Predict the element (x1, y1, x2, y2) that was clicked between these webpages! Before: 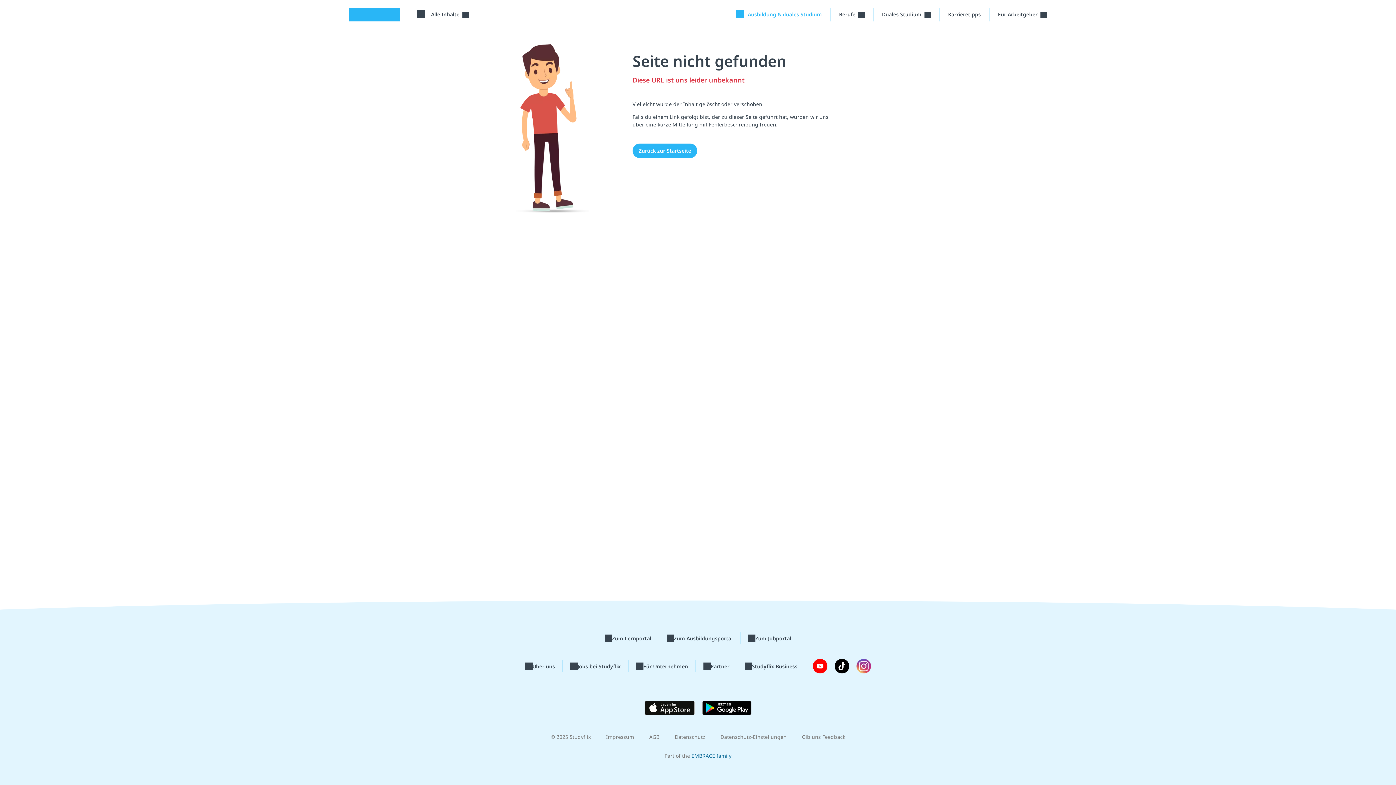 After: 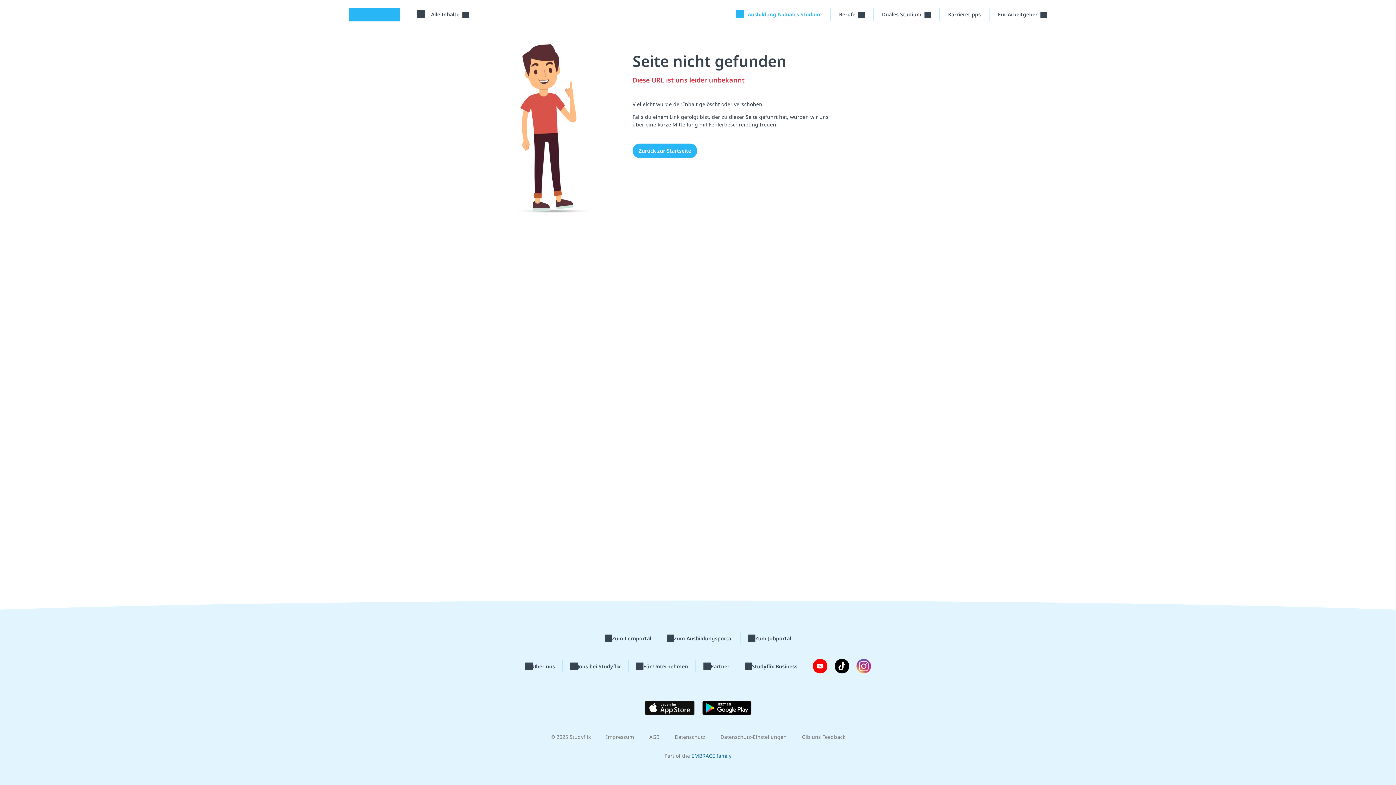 Action: bbox: (834, 659, 849, 673)